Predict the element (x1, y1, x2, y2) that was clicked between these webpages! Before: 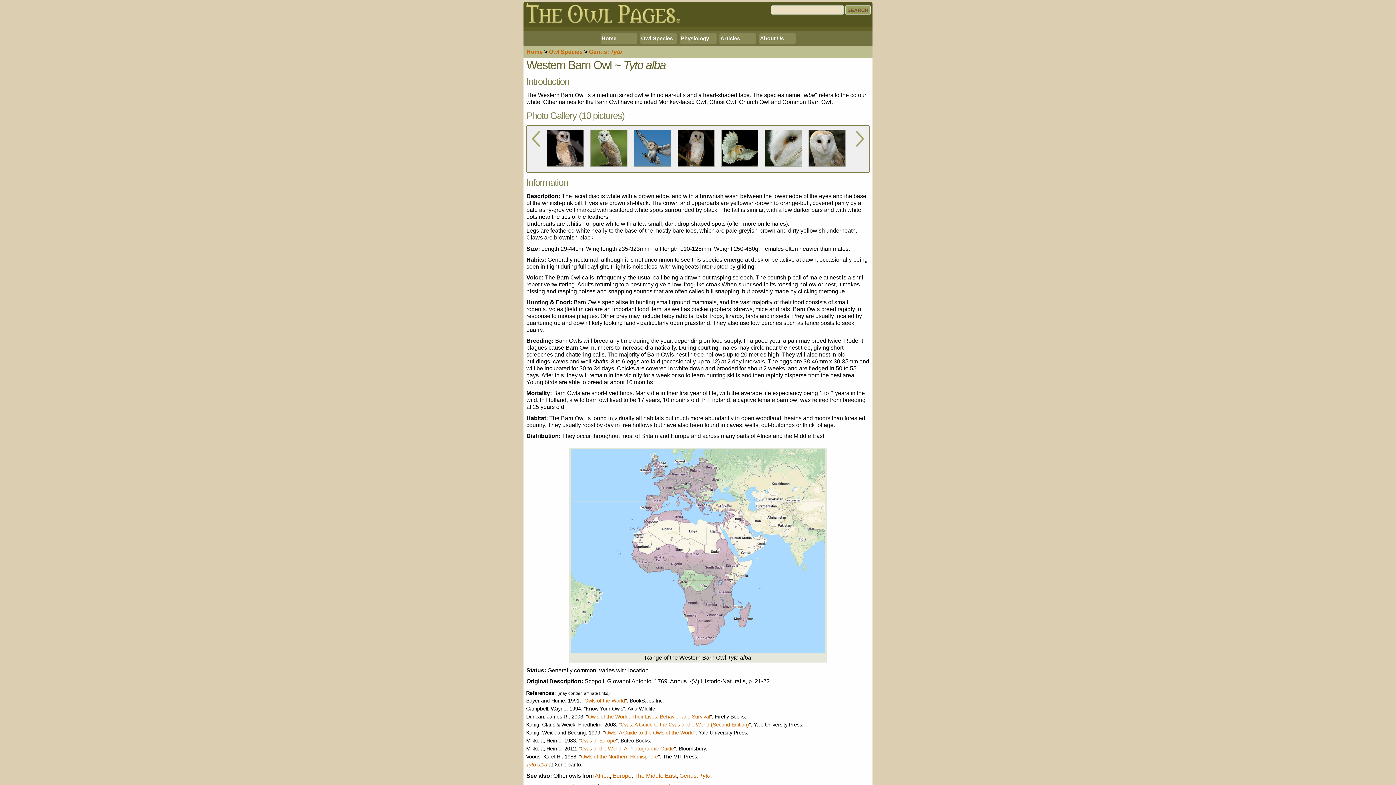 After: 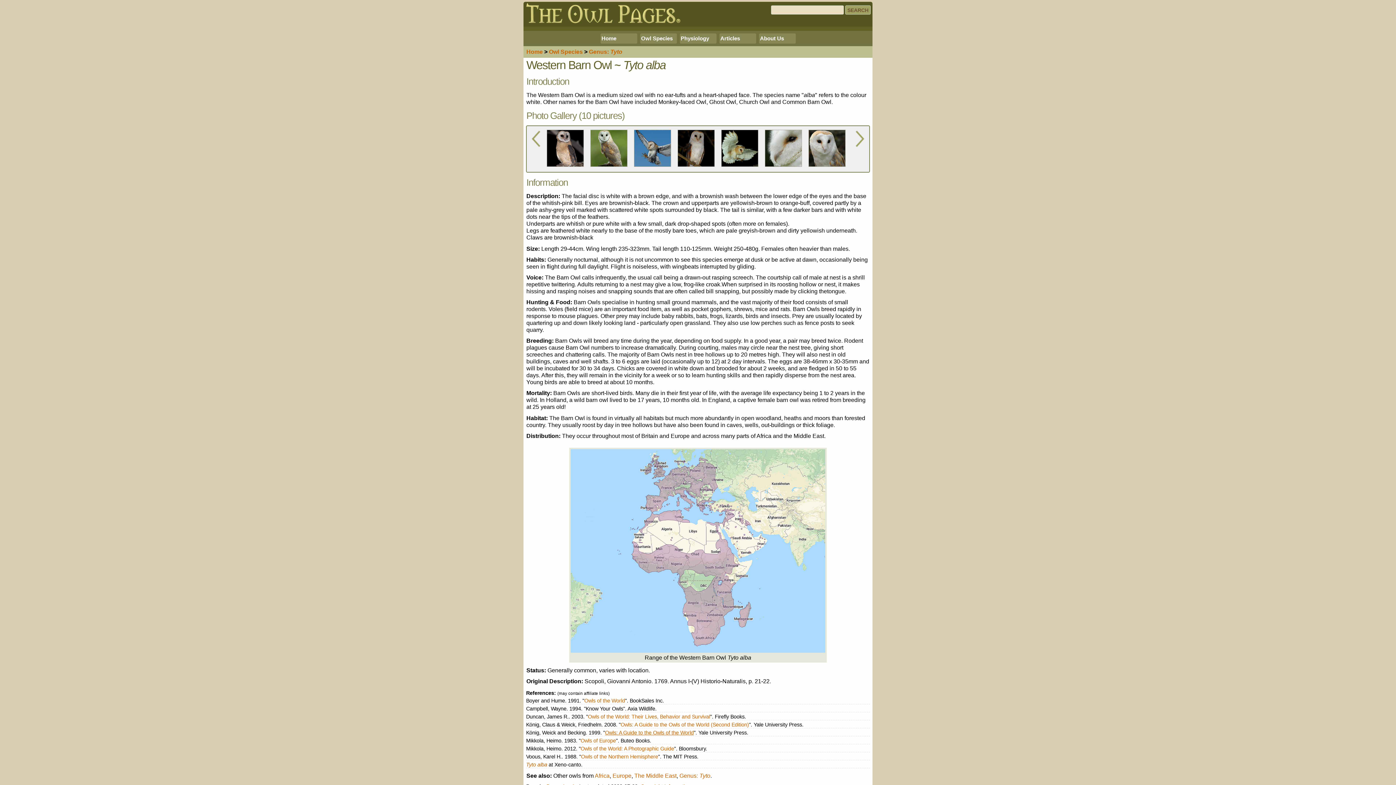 Action: bbox: (605, 730, 693, 736) label: Owls: A Guide to the Owls of the World